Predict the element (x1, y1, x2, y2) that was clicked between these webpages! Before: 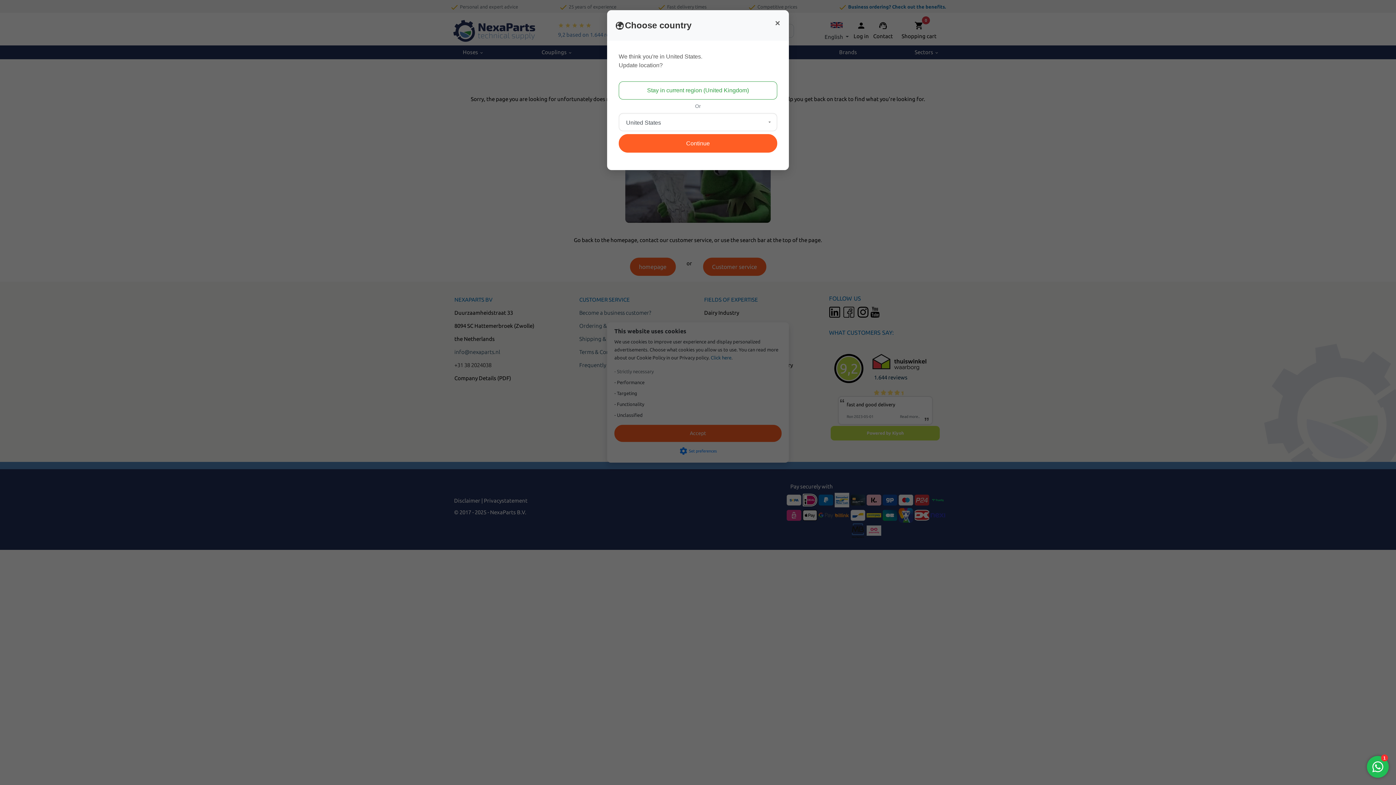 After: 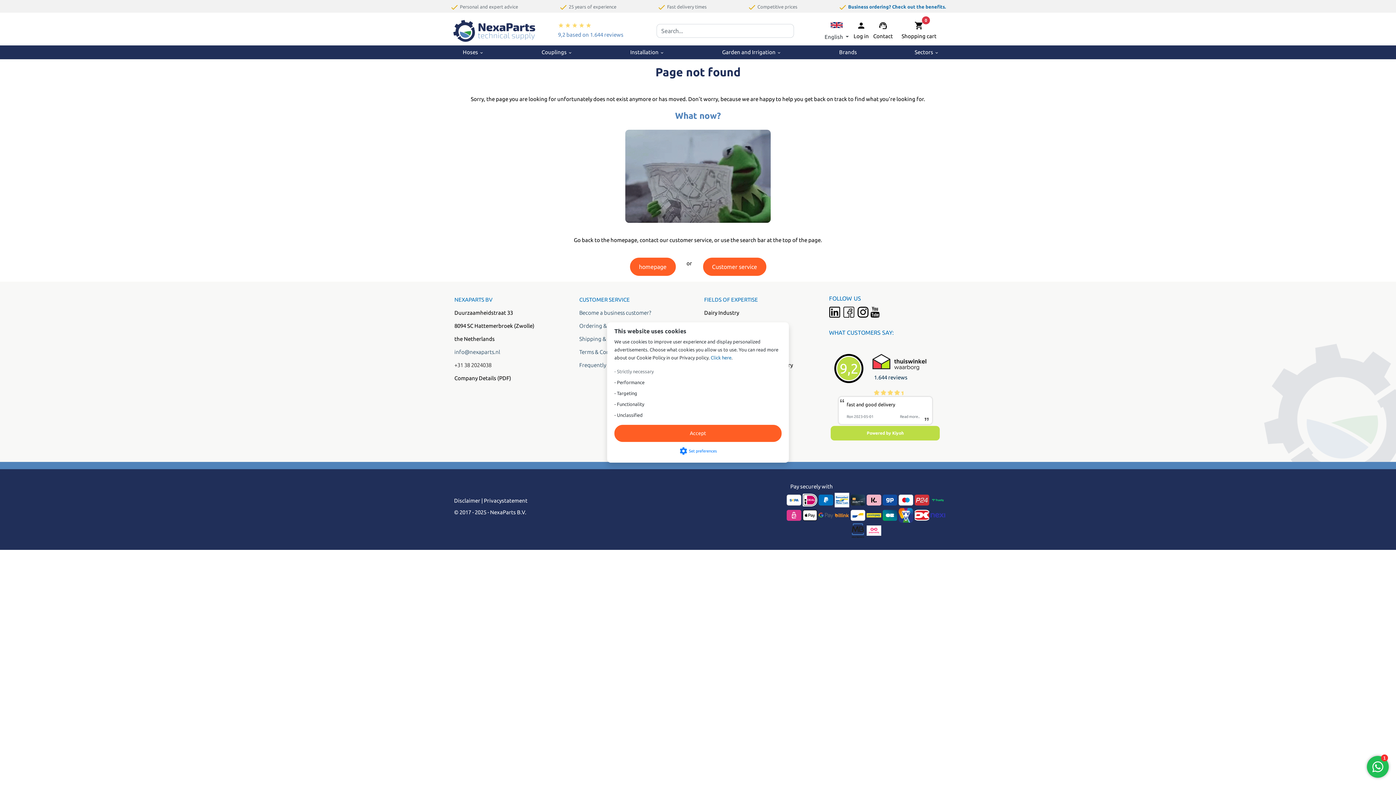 Action: bbox: (618, 81, 777, 99) label: Stay in current region (United Kingdom)